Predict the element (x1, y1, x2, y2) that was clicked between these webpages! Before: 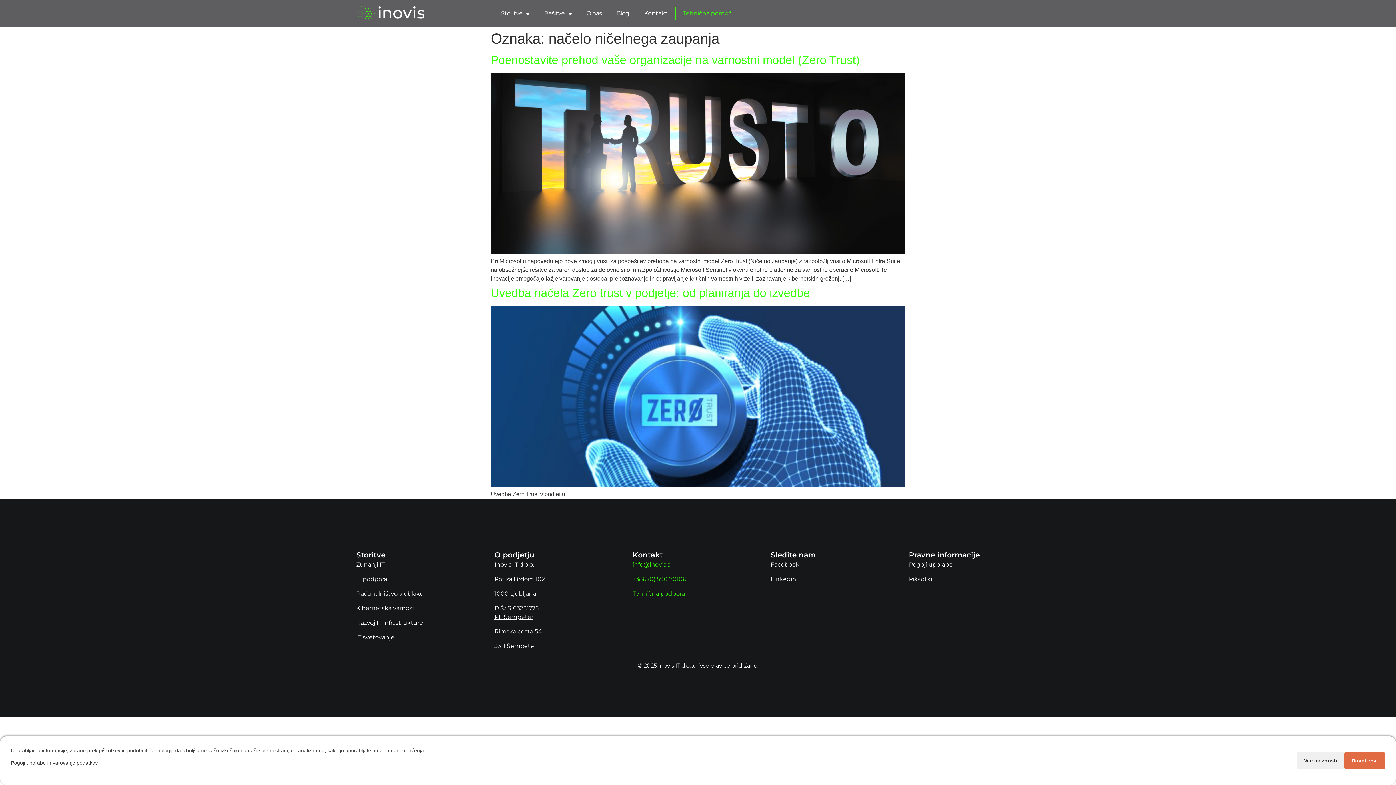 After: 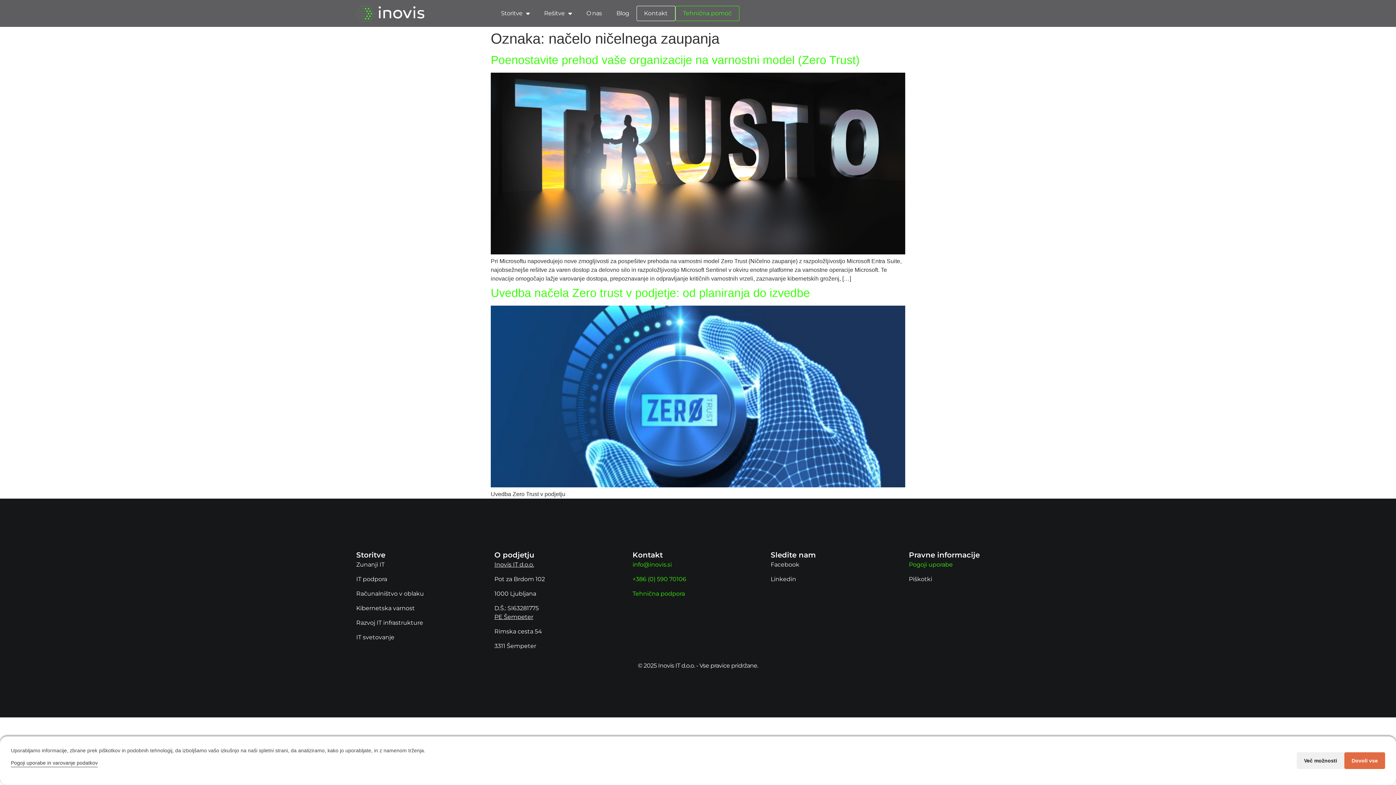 Action: bbox: (909, 560, 1032, 569) label: Pogoji uporabe